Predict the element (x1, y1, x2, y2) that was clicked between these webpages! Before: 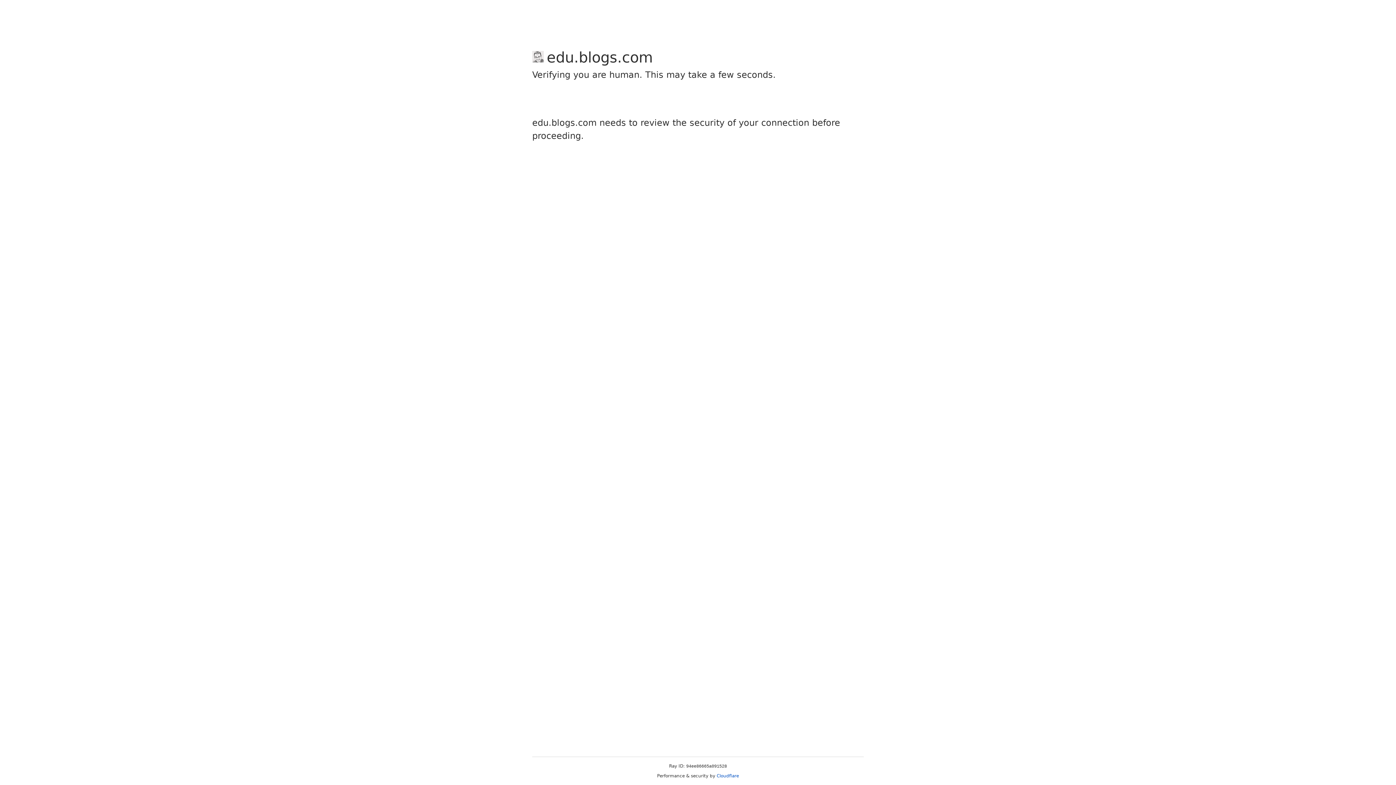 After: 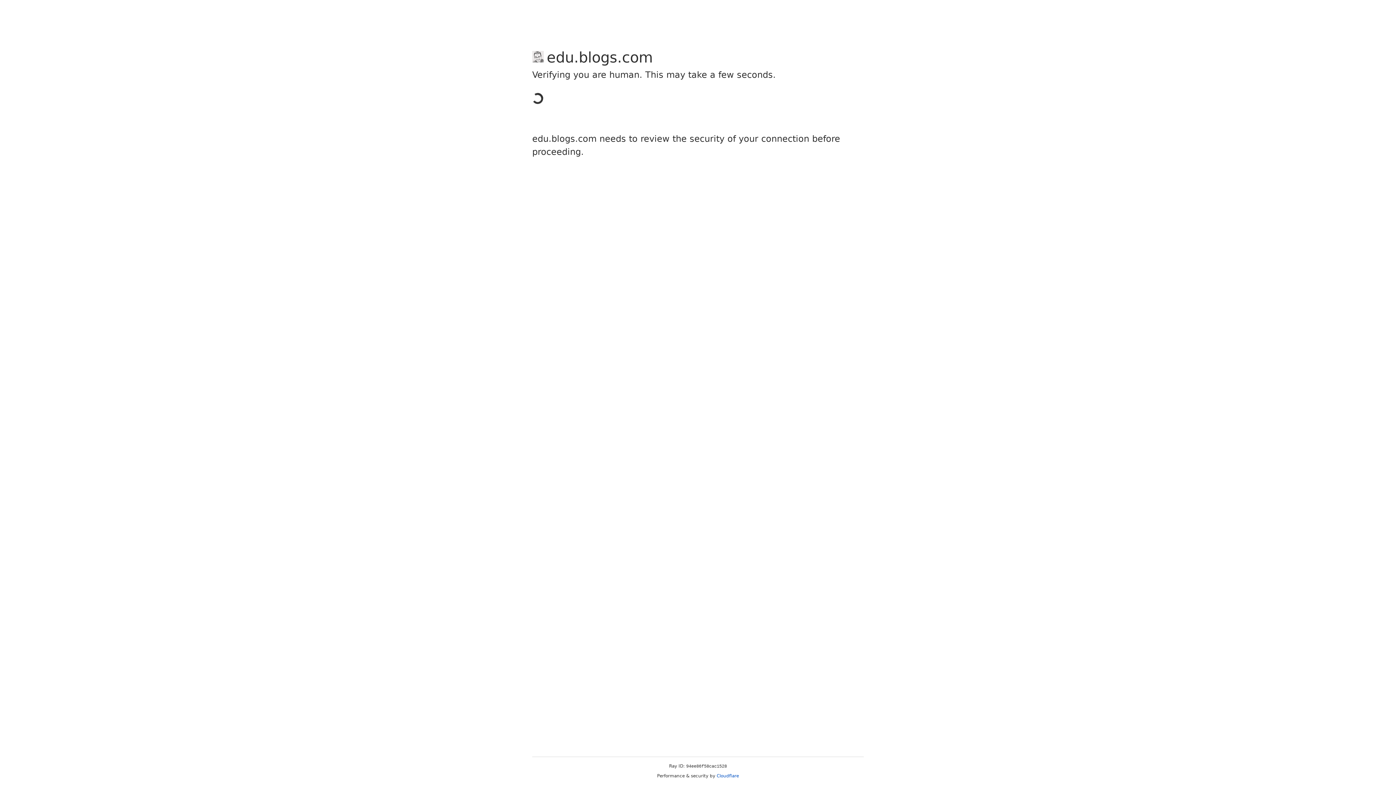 Action: bbox: (716, 773, 739, 778) label: Cloudflare